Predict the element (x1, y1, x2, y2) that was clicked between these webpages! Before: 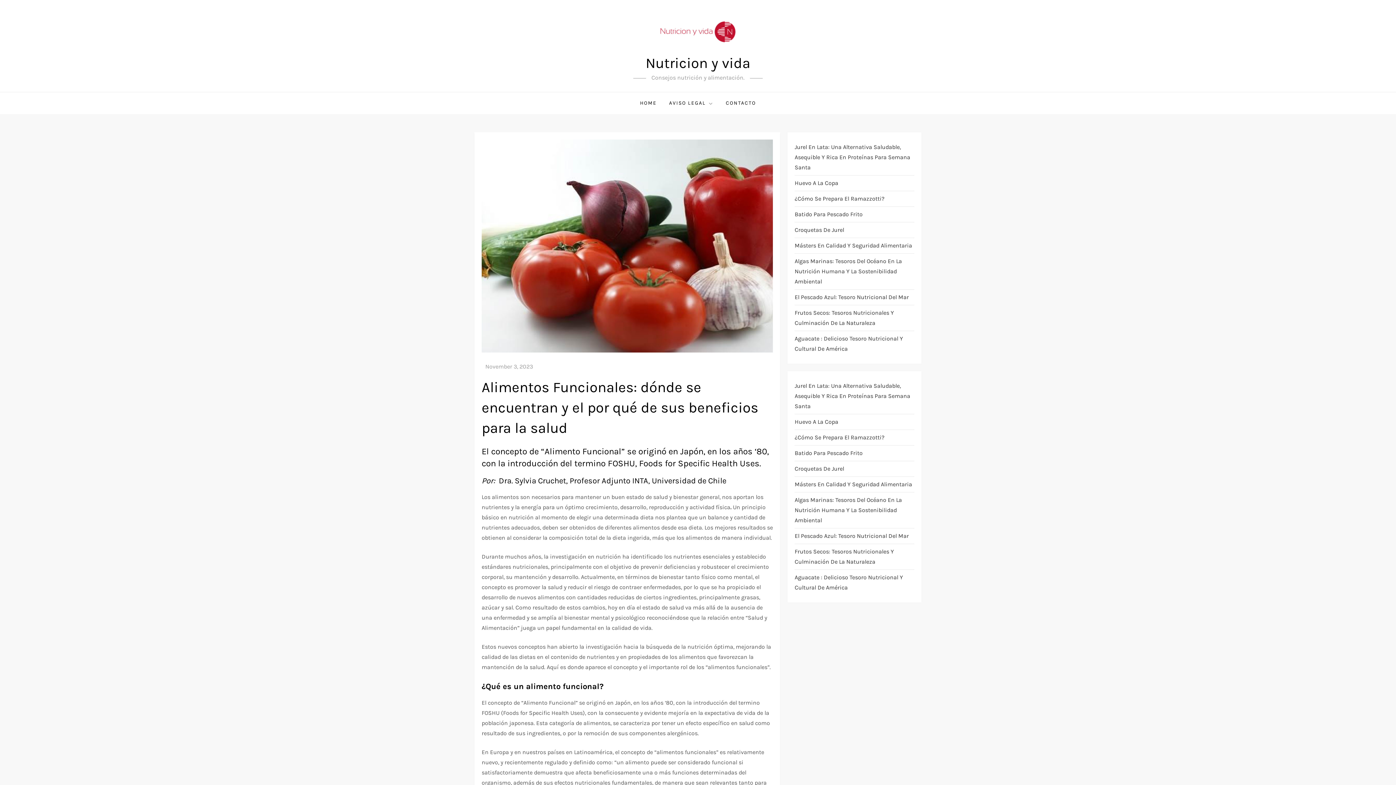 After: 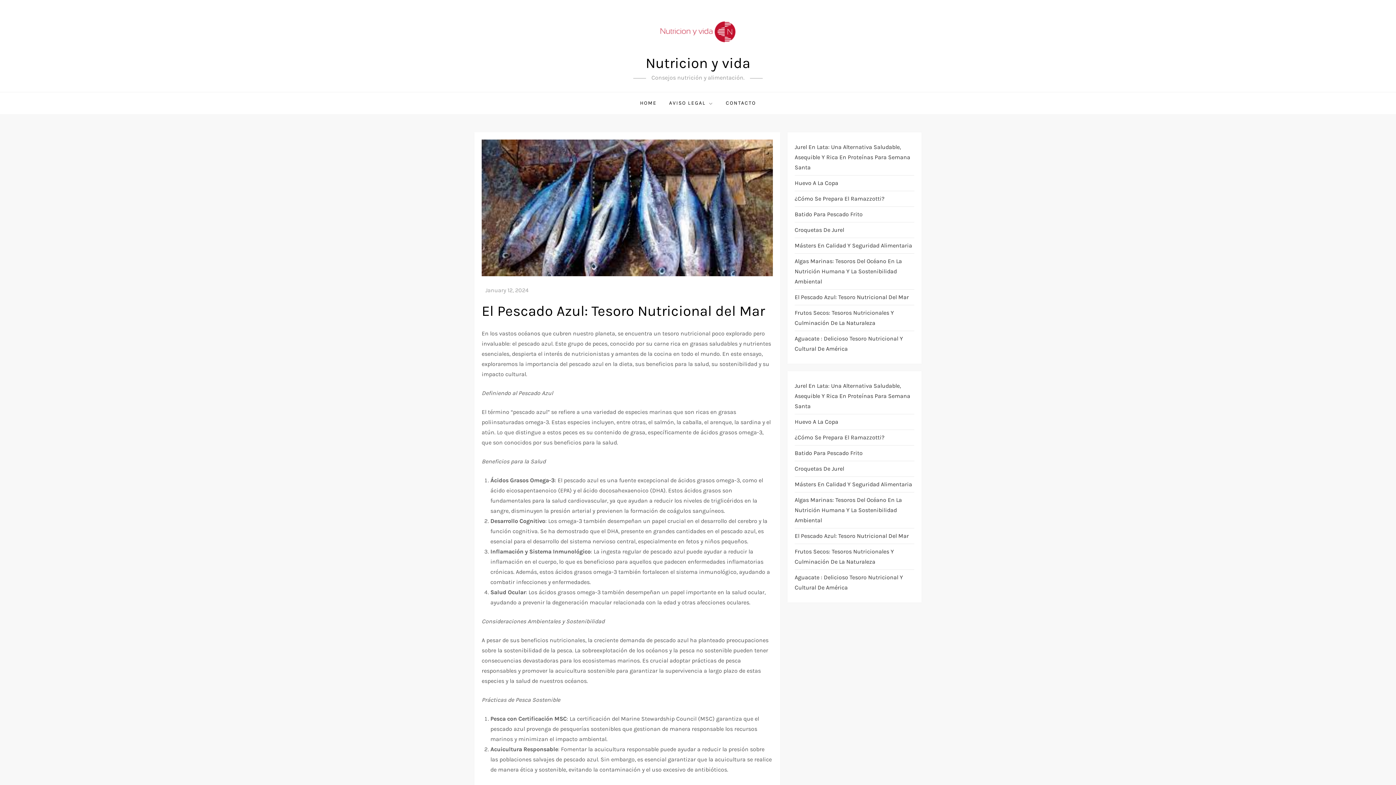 Action: bbox: (794, 292, 909, 302) label: El Pescado Azul: Tesoro Nutricional Del Mar